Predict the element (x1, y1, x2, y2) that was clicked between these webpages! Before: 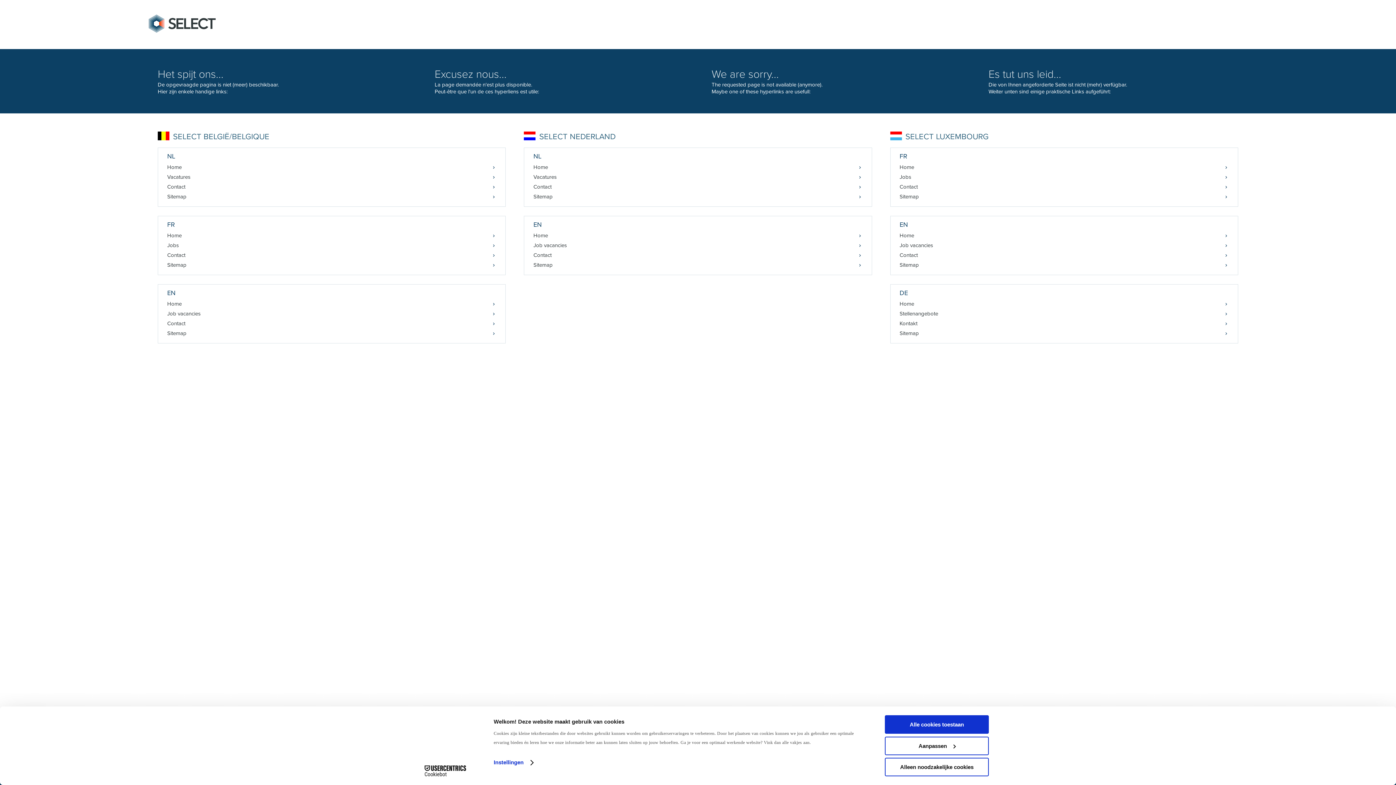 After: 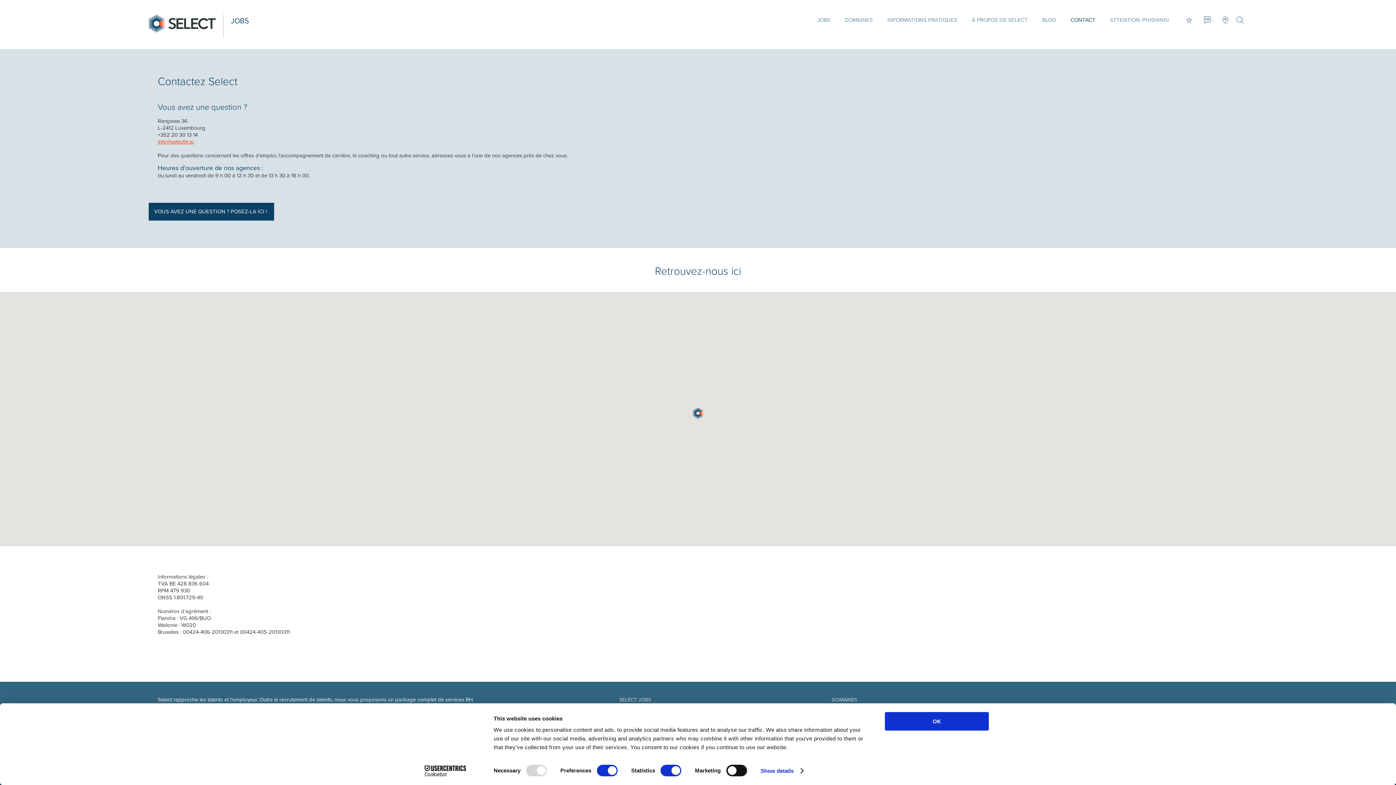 Action: bbox: (890, 182, 1238, 192) label: Contact